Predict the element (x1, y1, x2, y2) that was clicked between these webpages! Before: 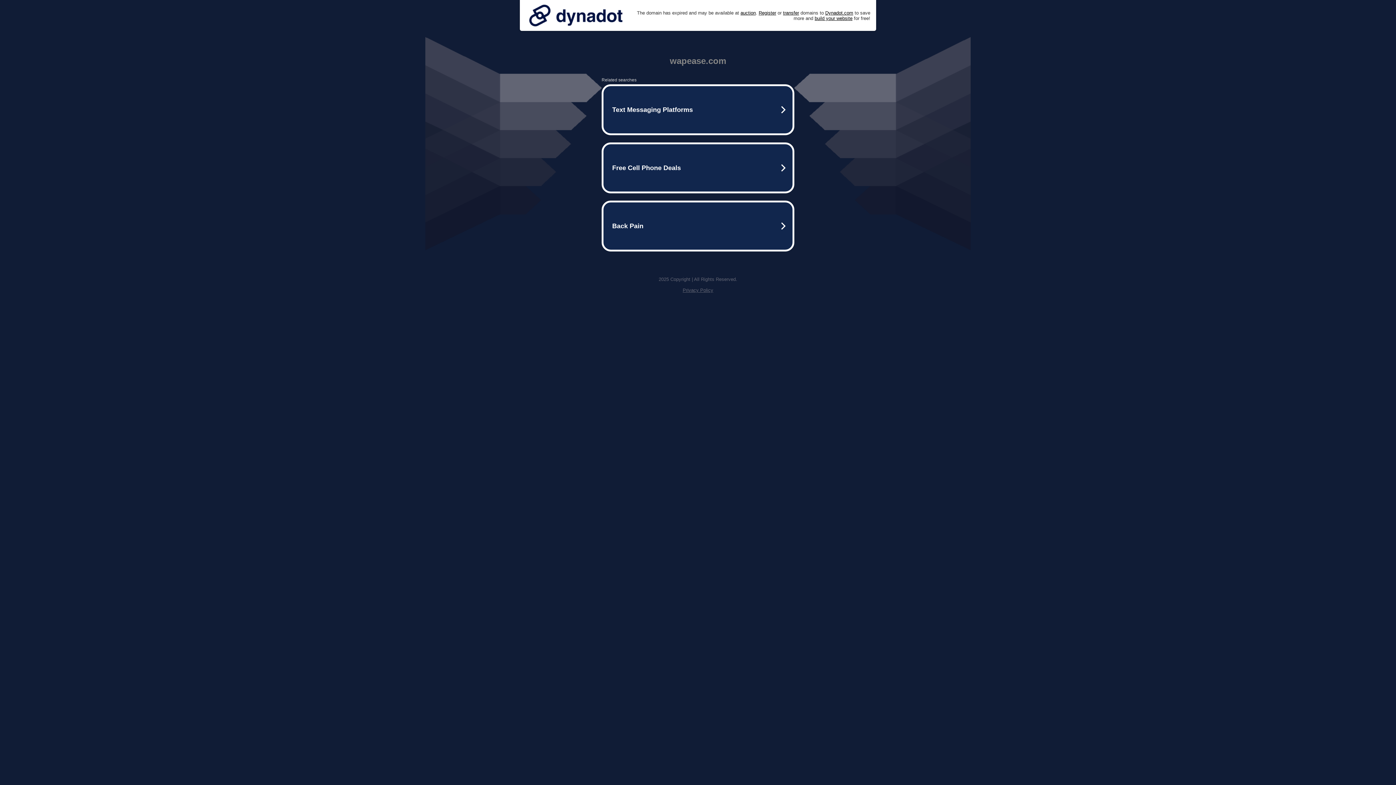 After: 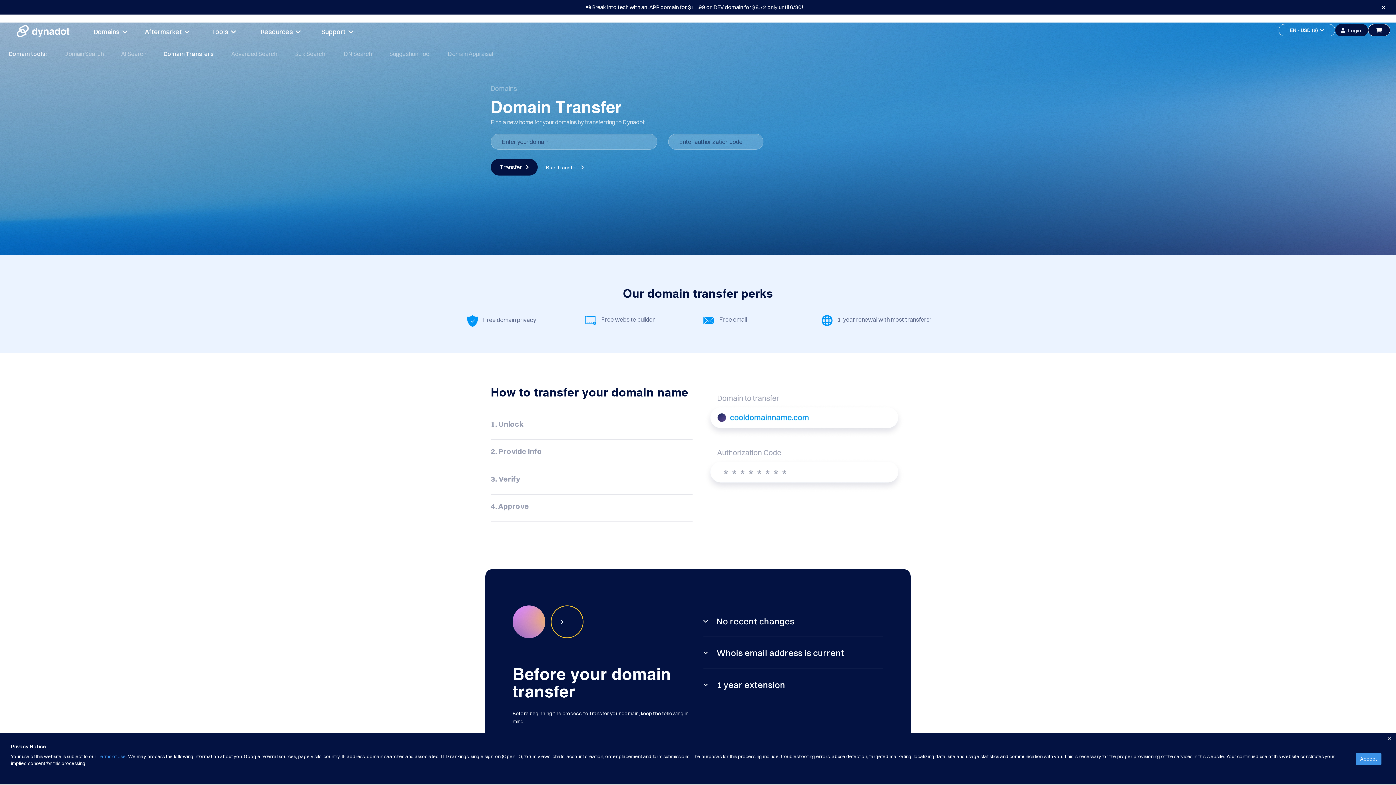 Action: label: transfer bbox: (783, 10, 799, 15)